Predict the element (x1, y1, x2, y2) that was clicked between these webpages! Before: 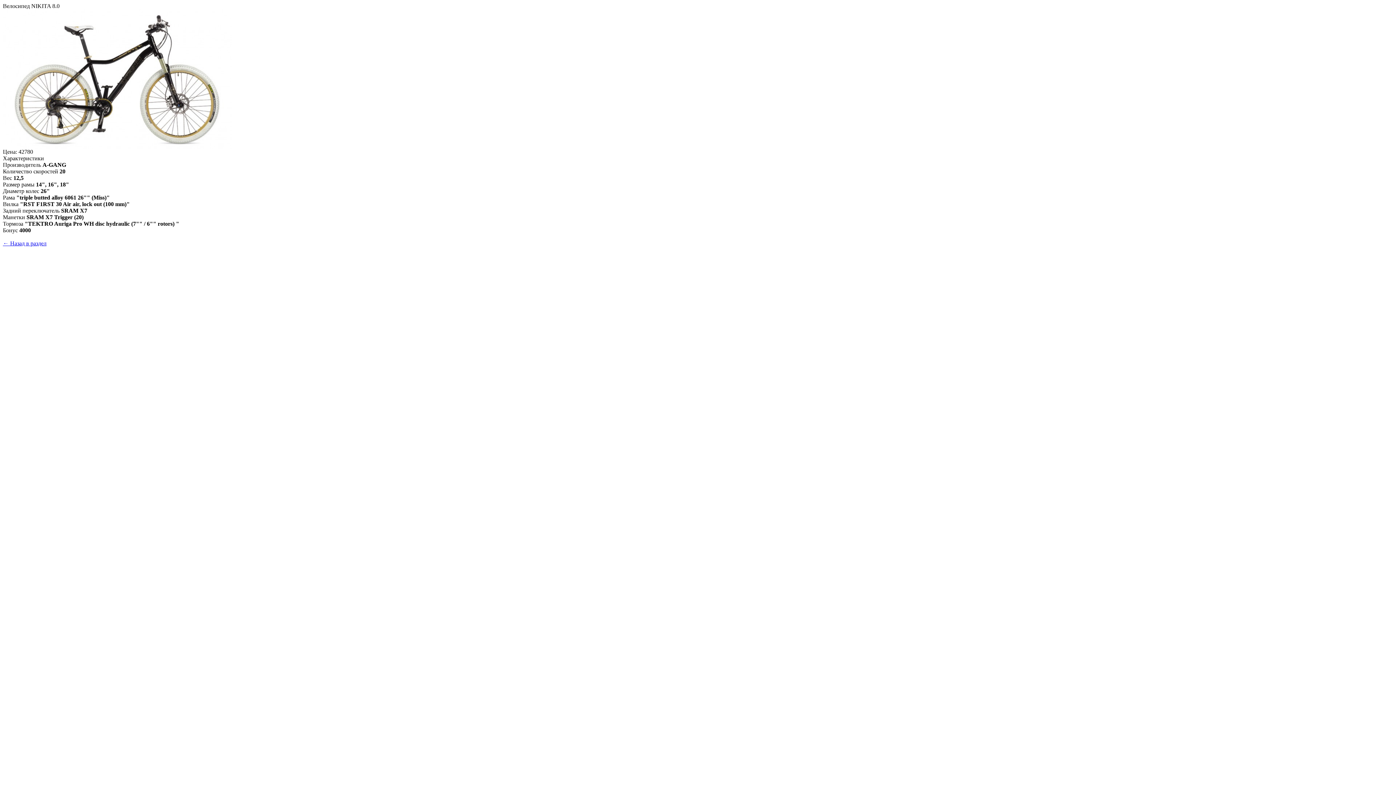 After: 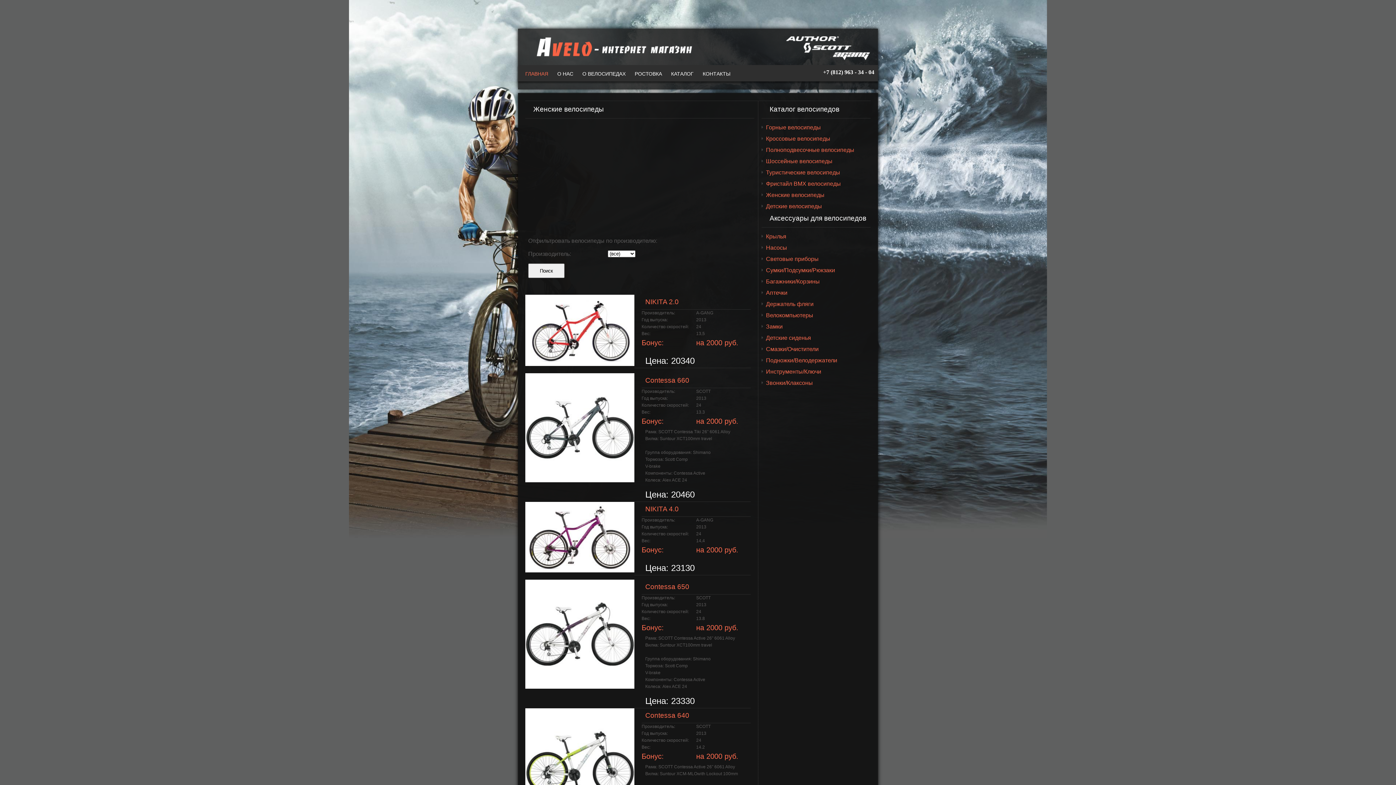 Action: bbox: (2, 240, 46, 246) label: ← Назад в раздел